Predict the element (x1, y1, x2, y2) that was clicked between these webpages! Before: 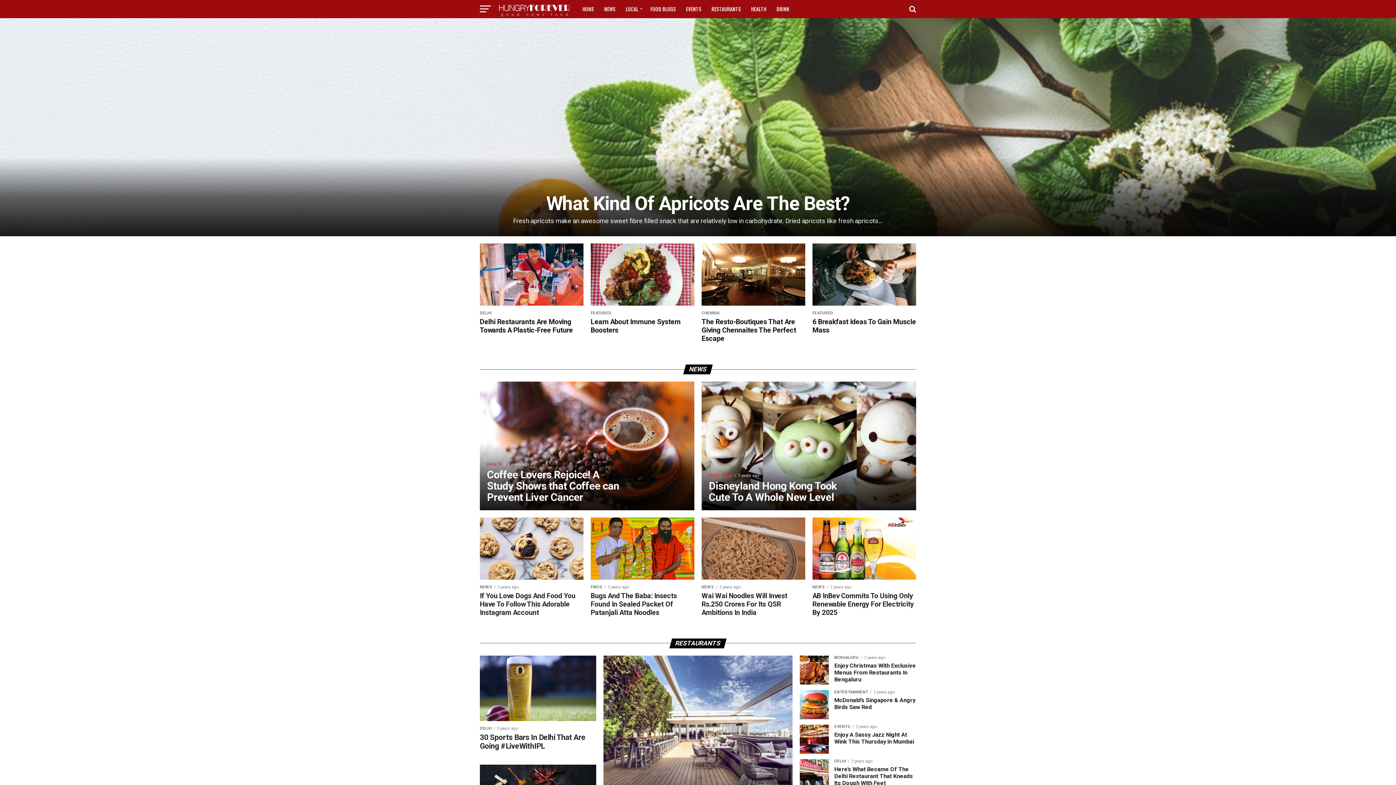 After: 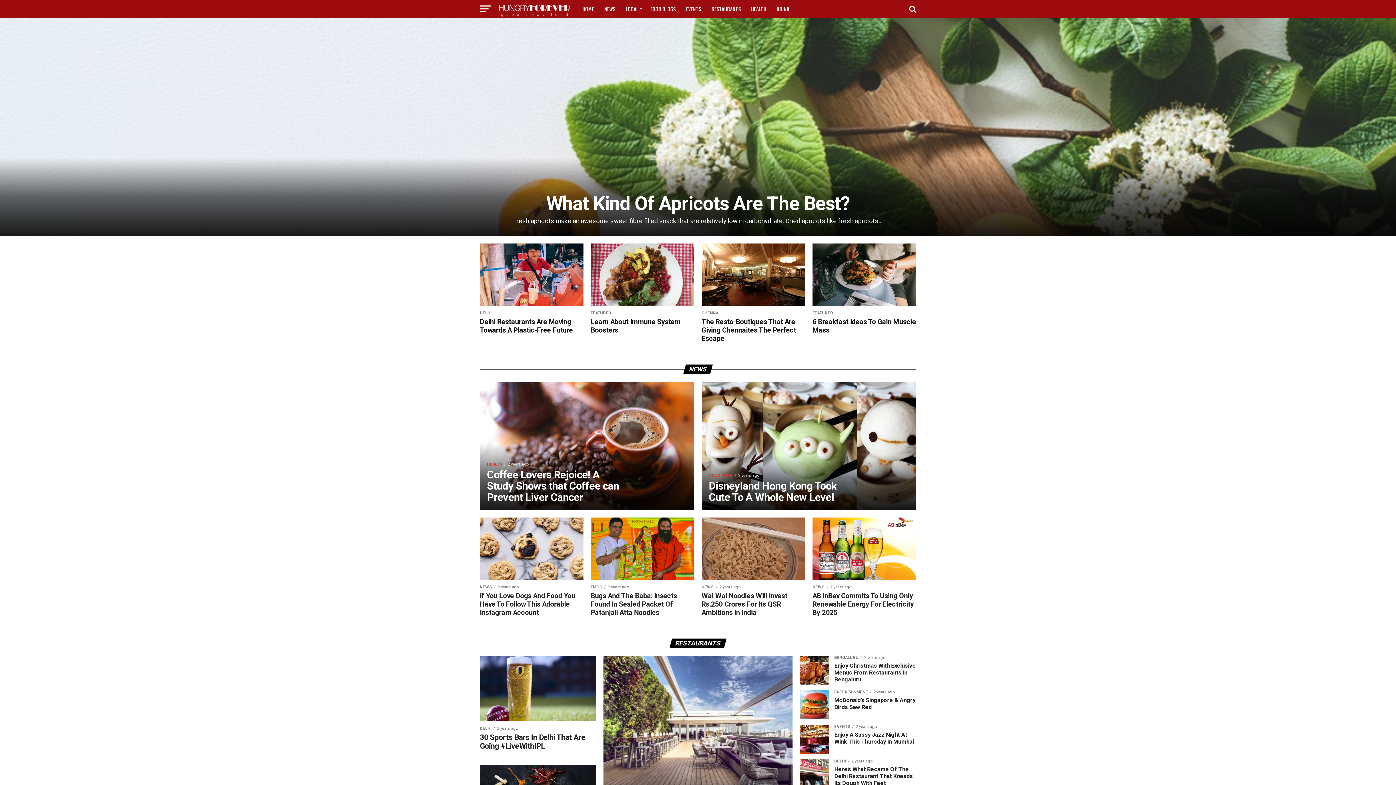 Action: label: HOME bbox: (578, 0, 598, 18)